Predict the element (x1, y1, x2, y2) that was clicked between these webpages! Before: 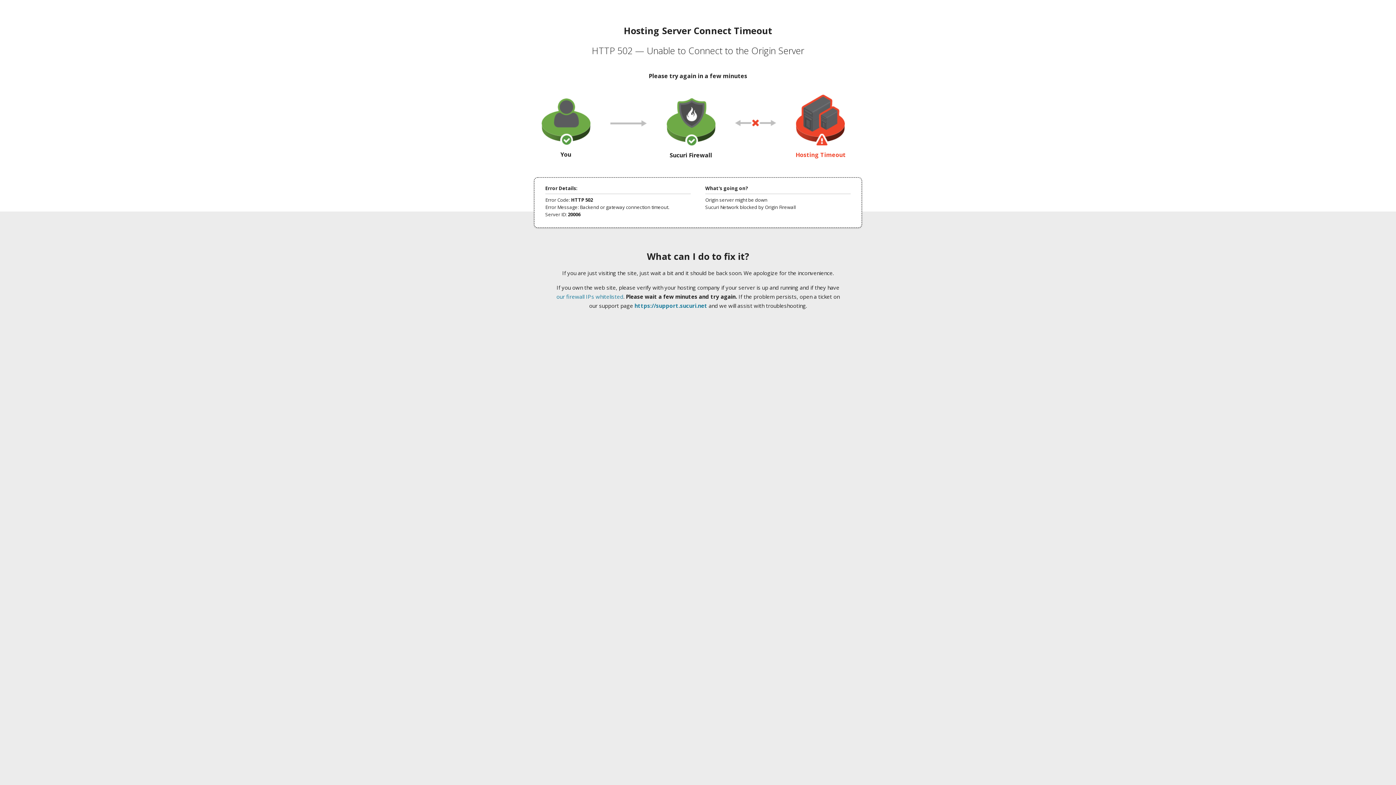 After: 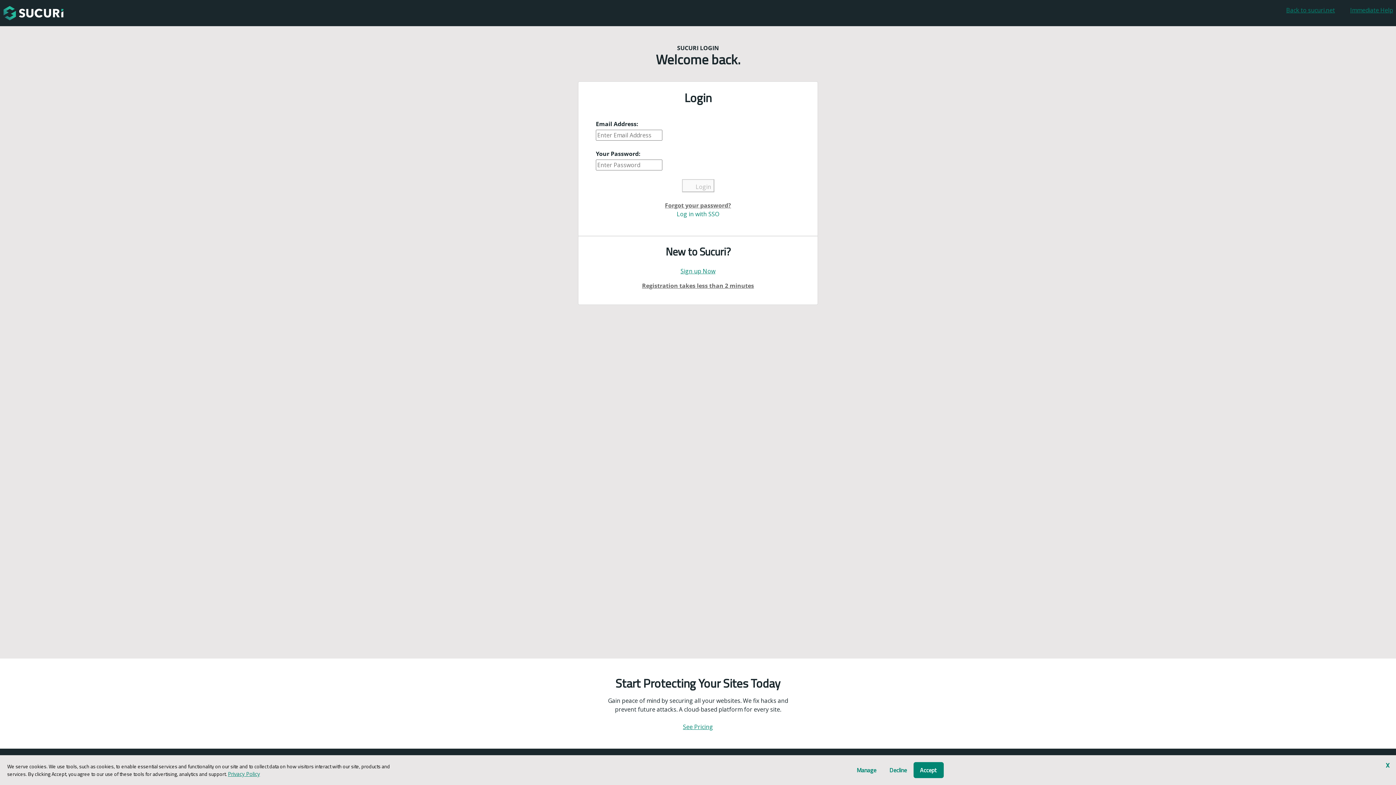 Action: bbox: (634, 302, 707, 309) label: https://support.sucuri.net